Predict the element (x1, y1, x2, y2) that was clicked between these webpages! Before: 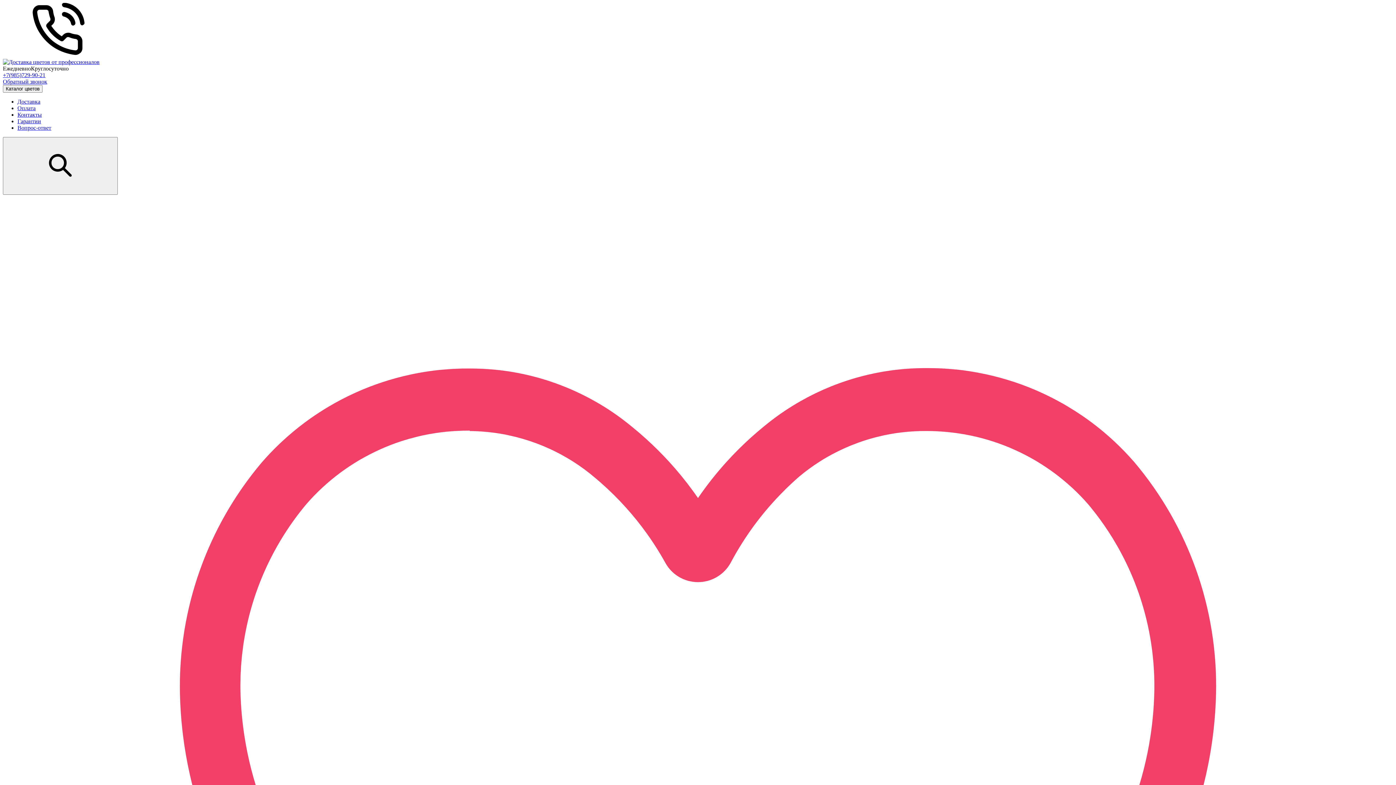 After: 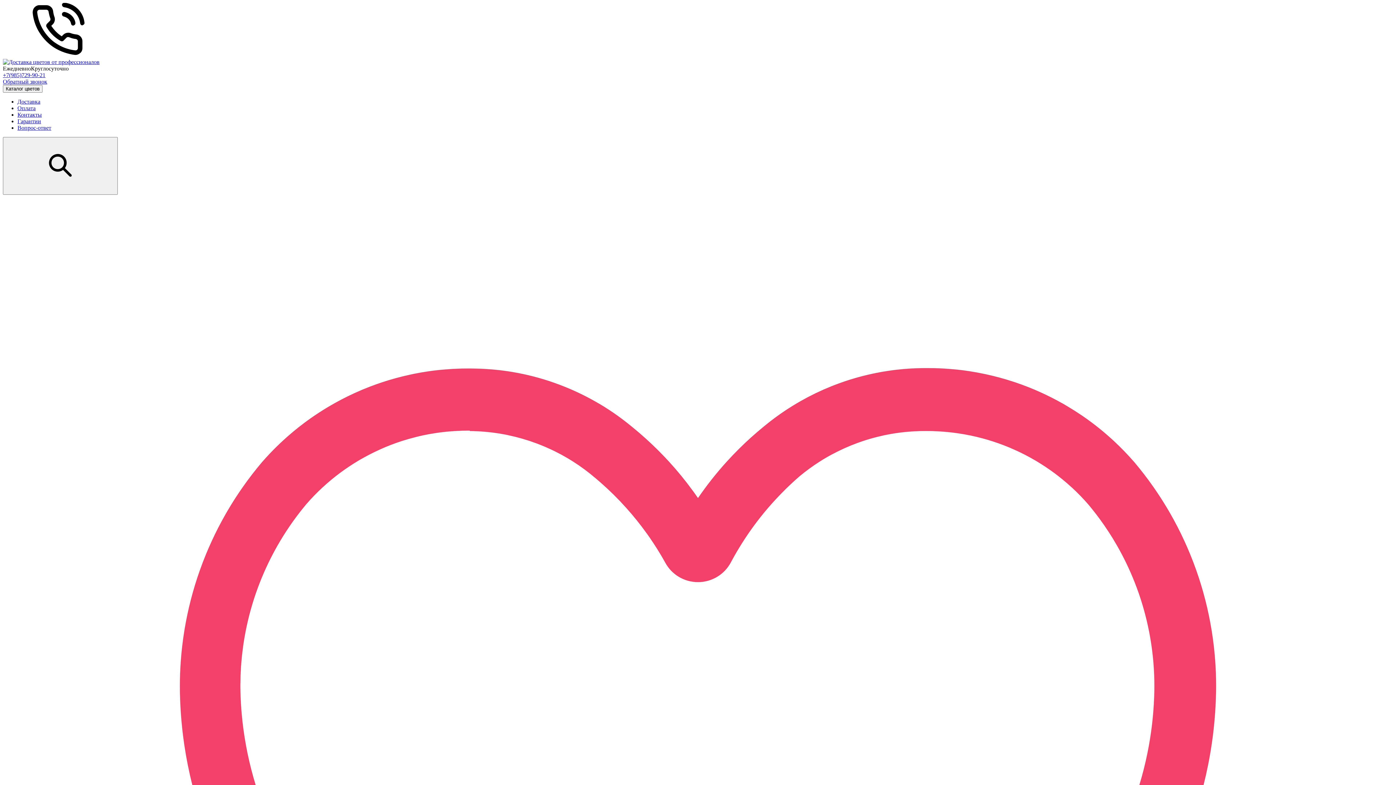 Action: bbox: (2, 58, 99, 65)